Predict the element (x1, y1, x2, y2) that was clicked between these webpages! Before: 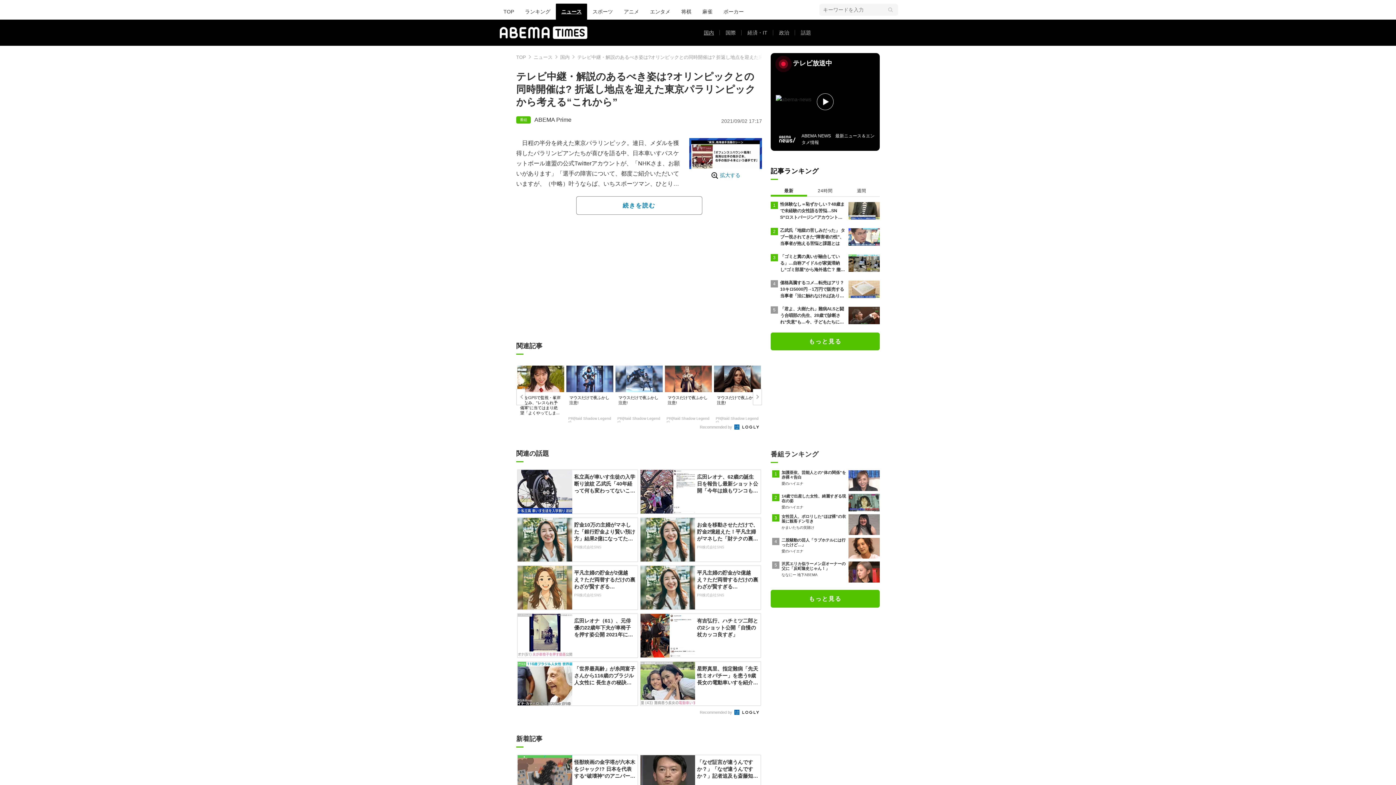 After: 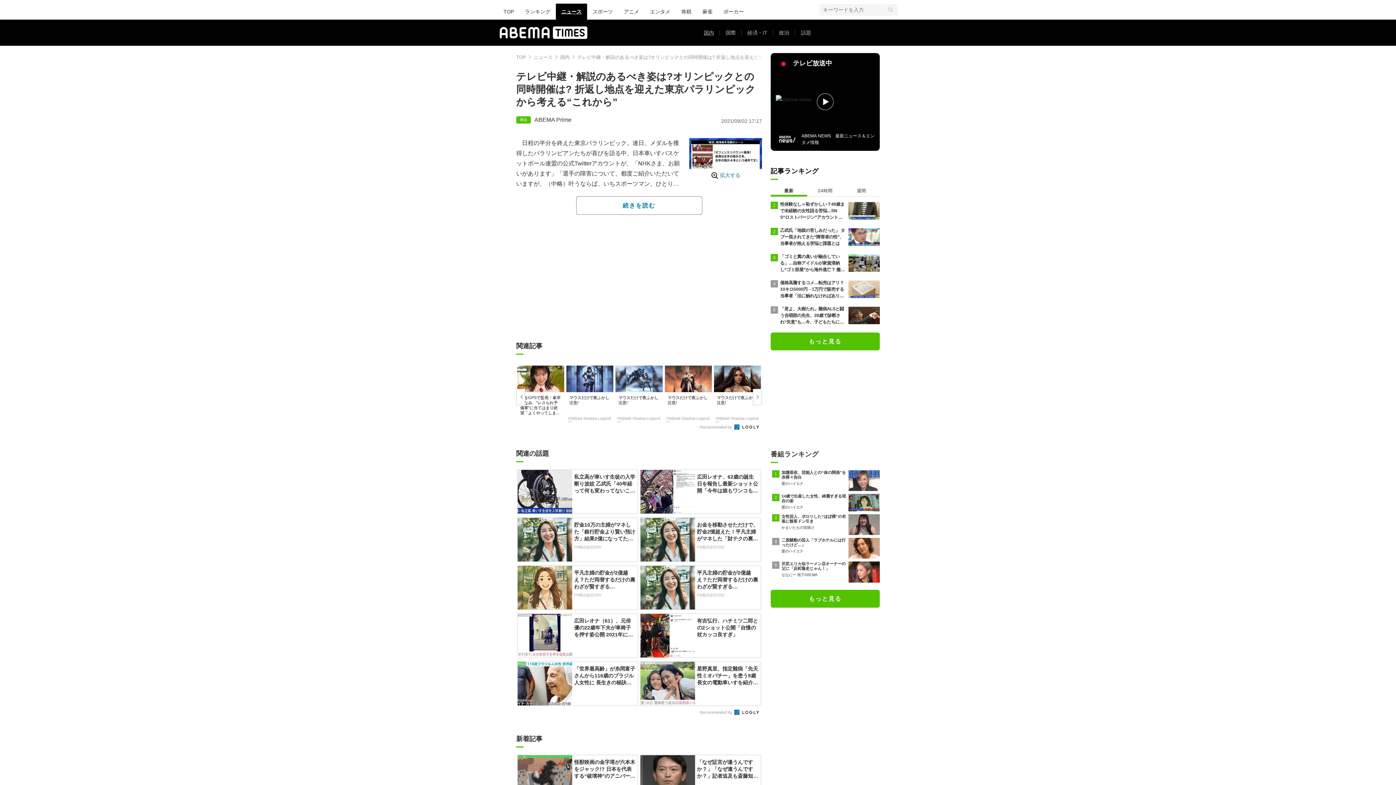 Action: label: 貯金10万の主婦がマネした「銀行貯金より賢い預け方」結果2億になってた…
PR株式会社SNS bbox: (517, 518, 637, 551)